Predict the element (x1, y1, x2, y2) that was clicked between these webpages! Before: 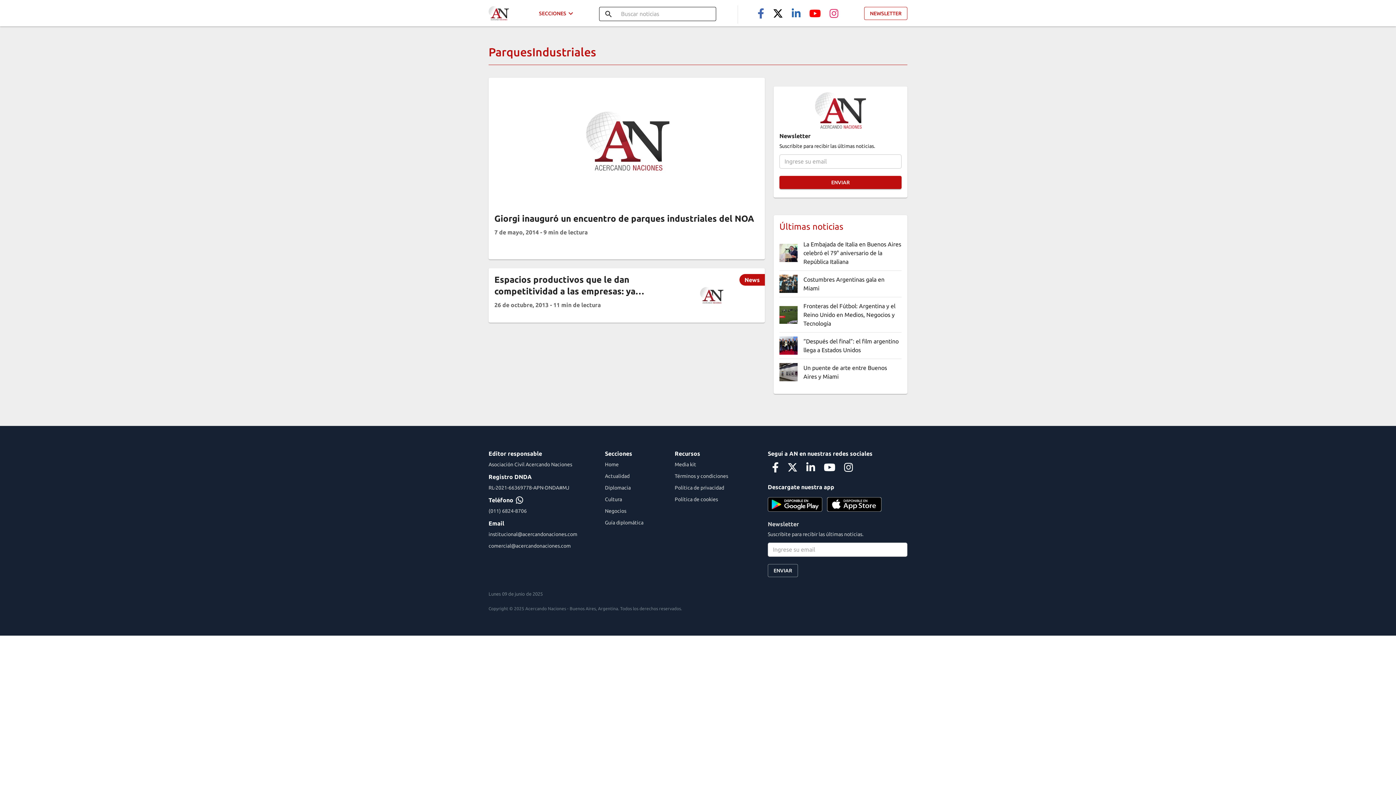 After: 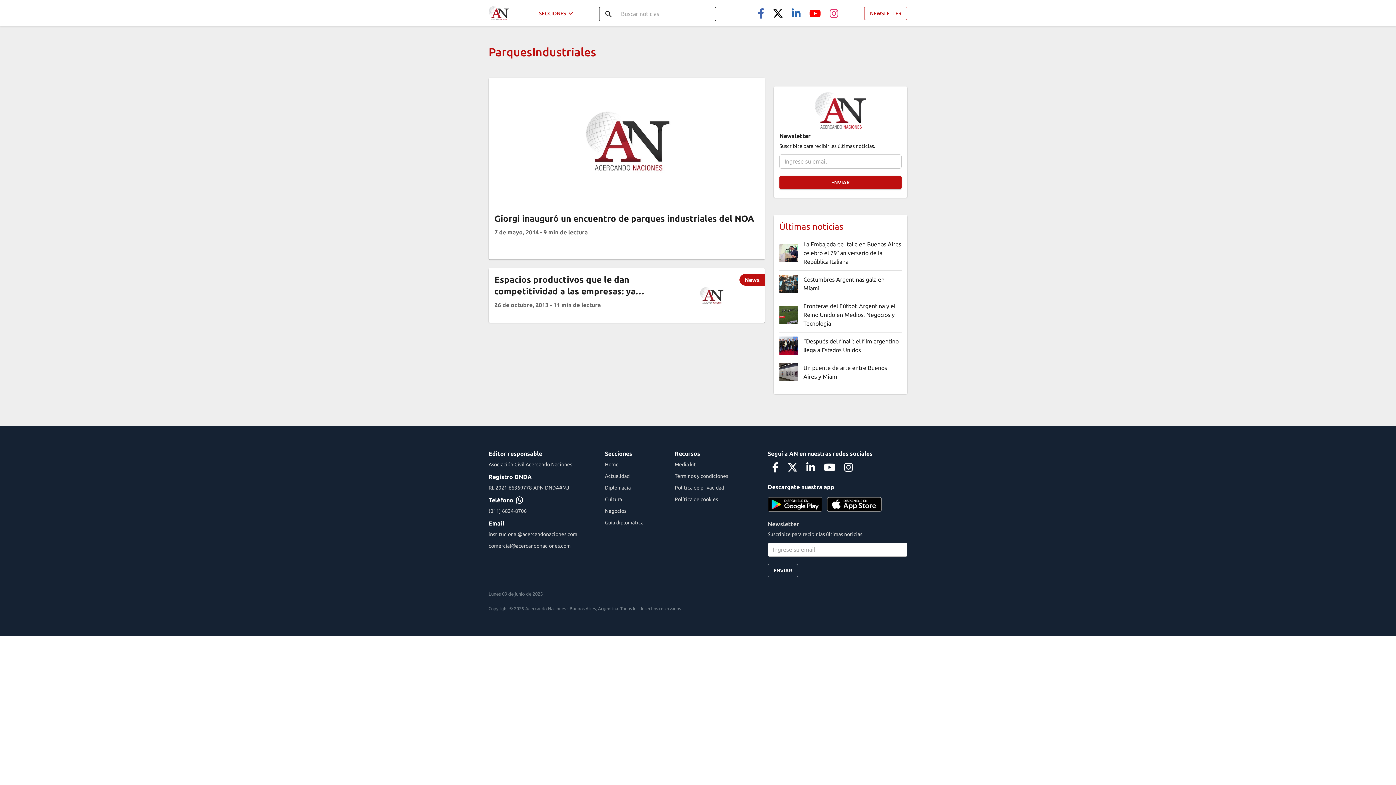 Action: bbox: (605, 519, 674, 526) label: Guía diplomática